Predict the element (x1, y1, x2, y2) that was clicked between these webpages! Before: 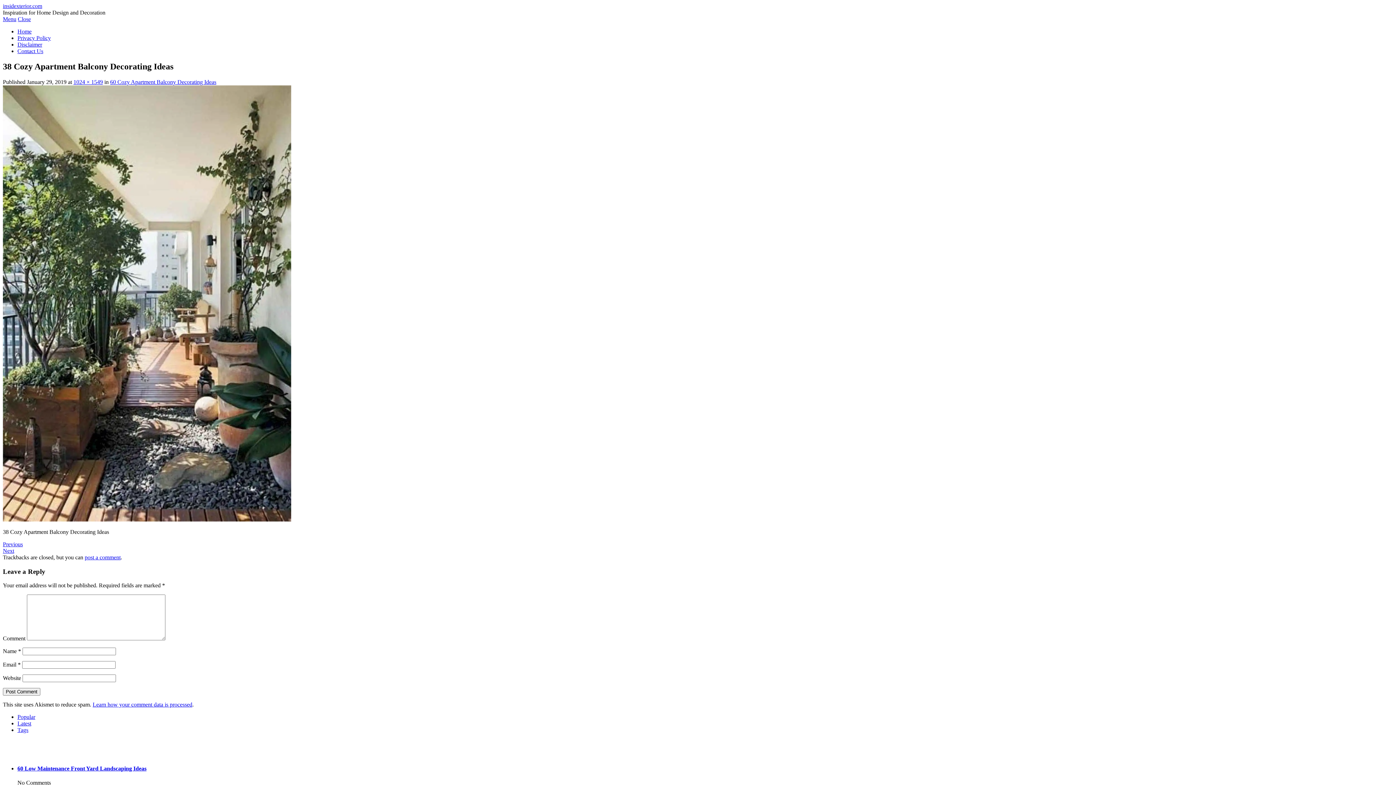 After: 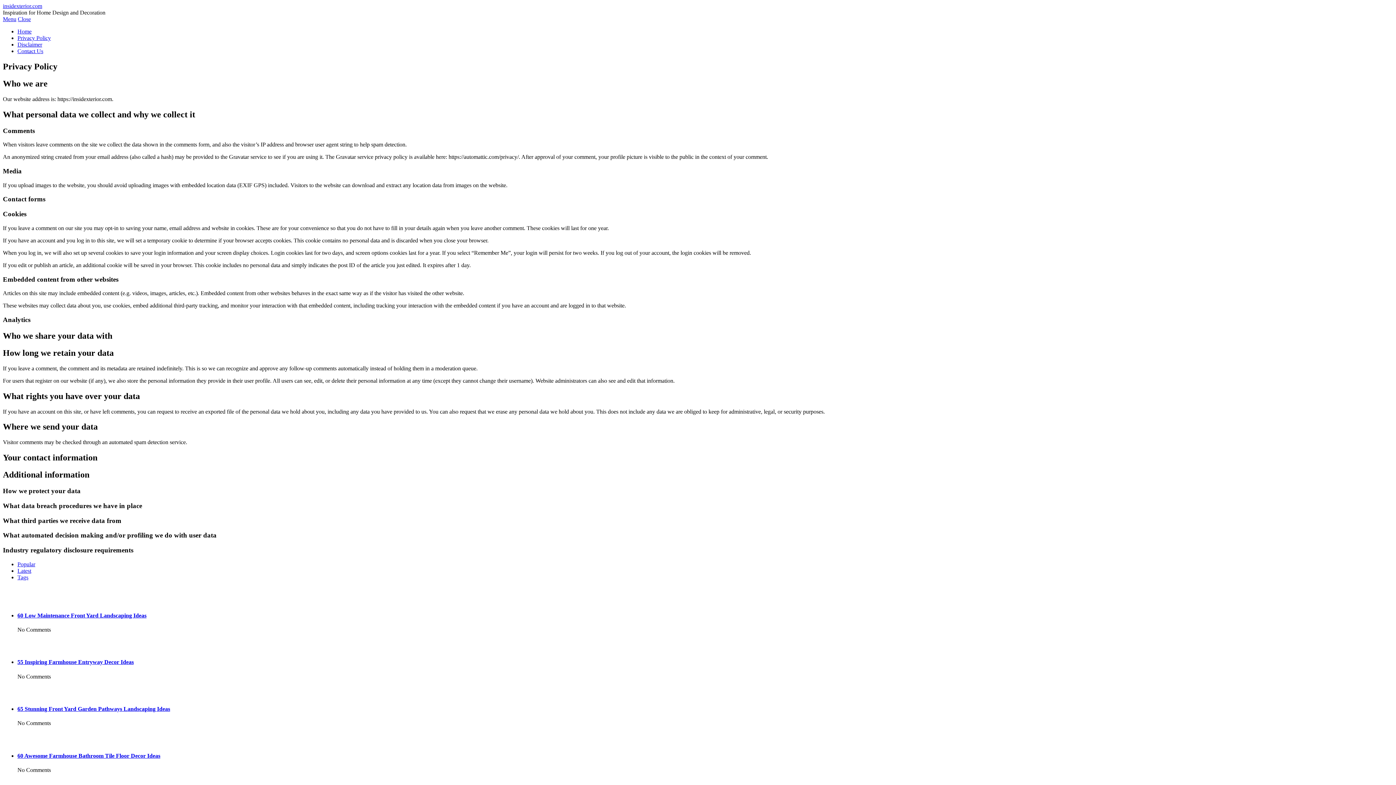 Action: bbox: (17, 34, 50, 41) label: Privacy Policy